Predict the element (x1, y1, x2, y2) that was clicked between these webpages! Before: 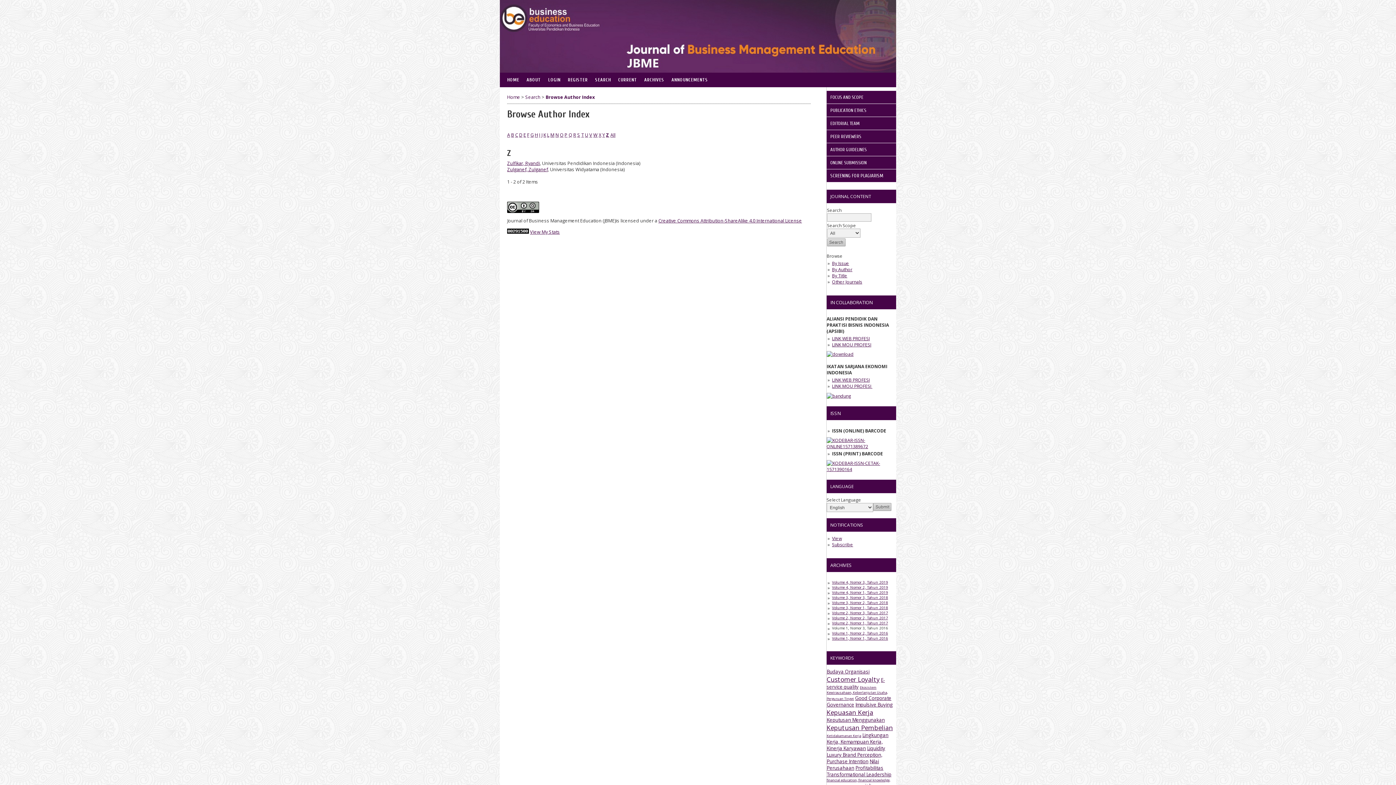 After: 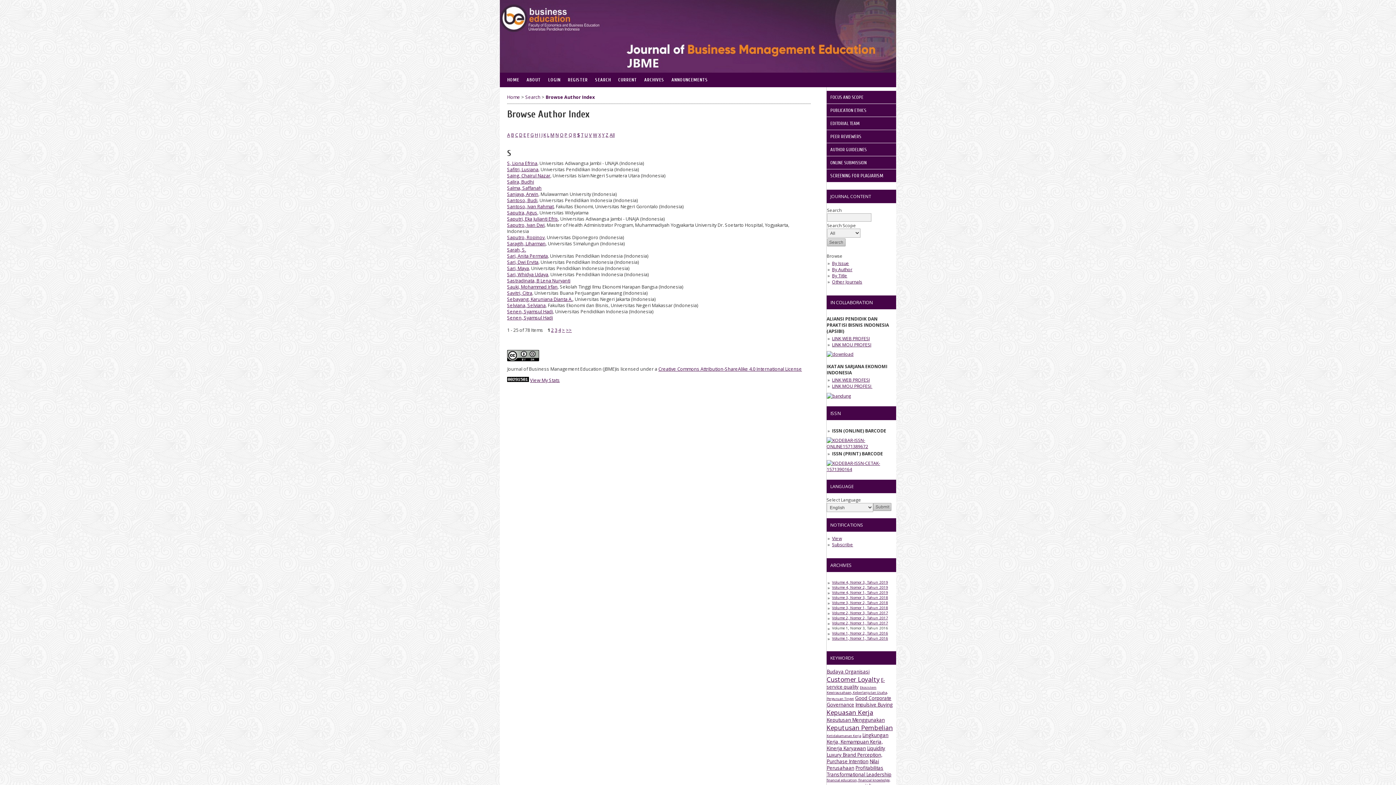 Action: bbox: (577, 131, 580, 138) label: S